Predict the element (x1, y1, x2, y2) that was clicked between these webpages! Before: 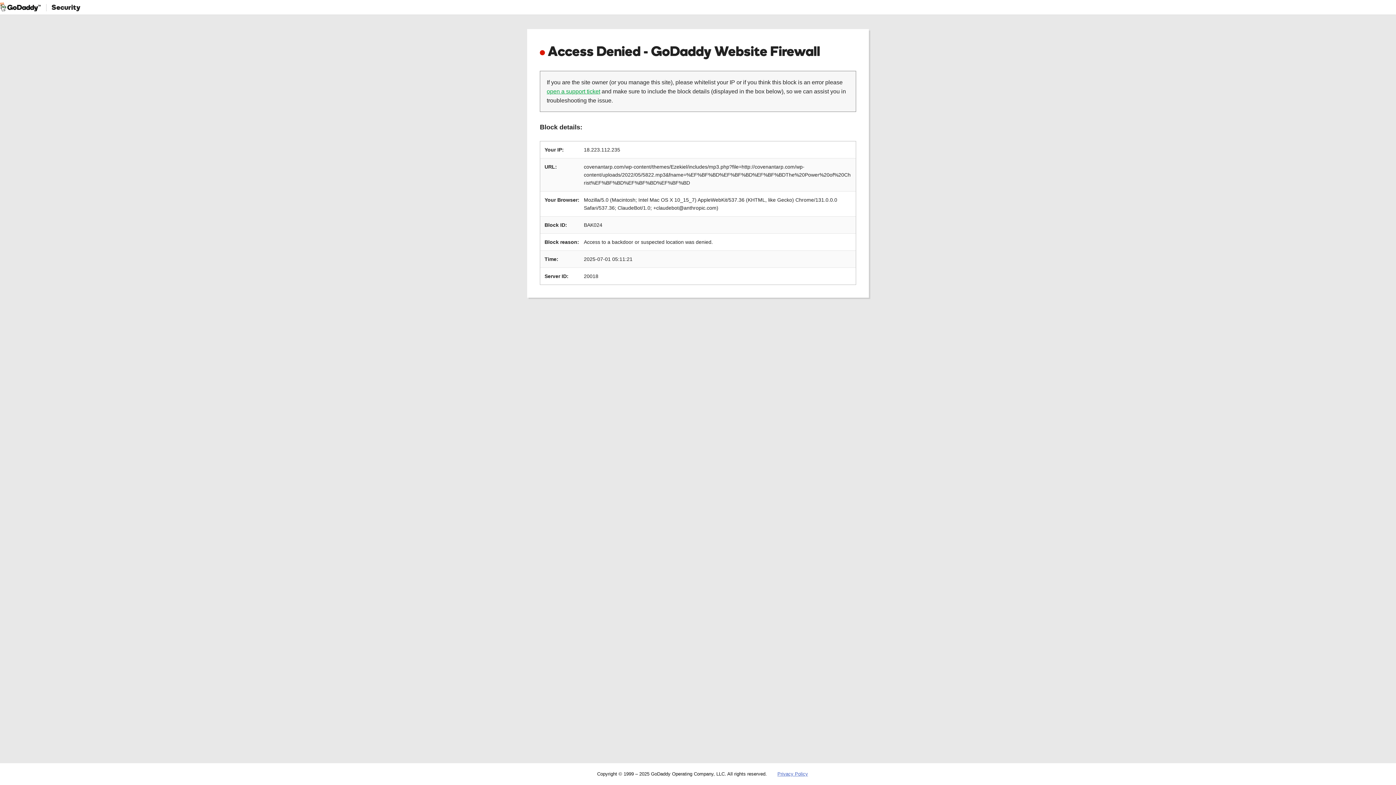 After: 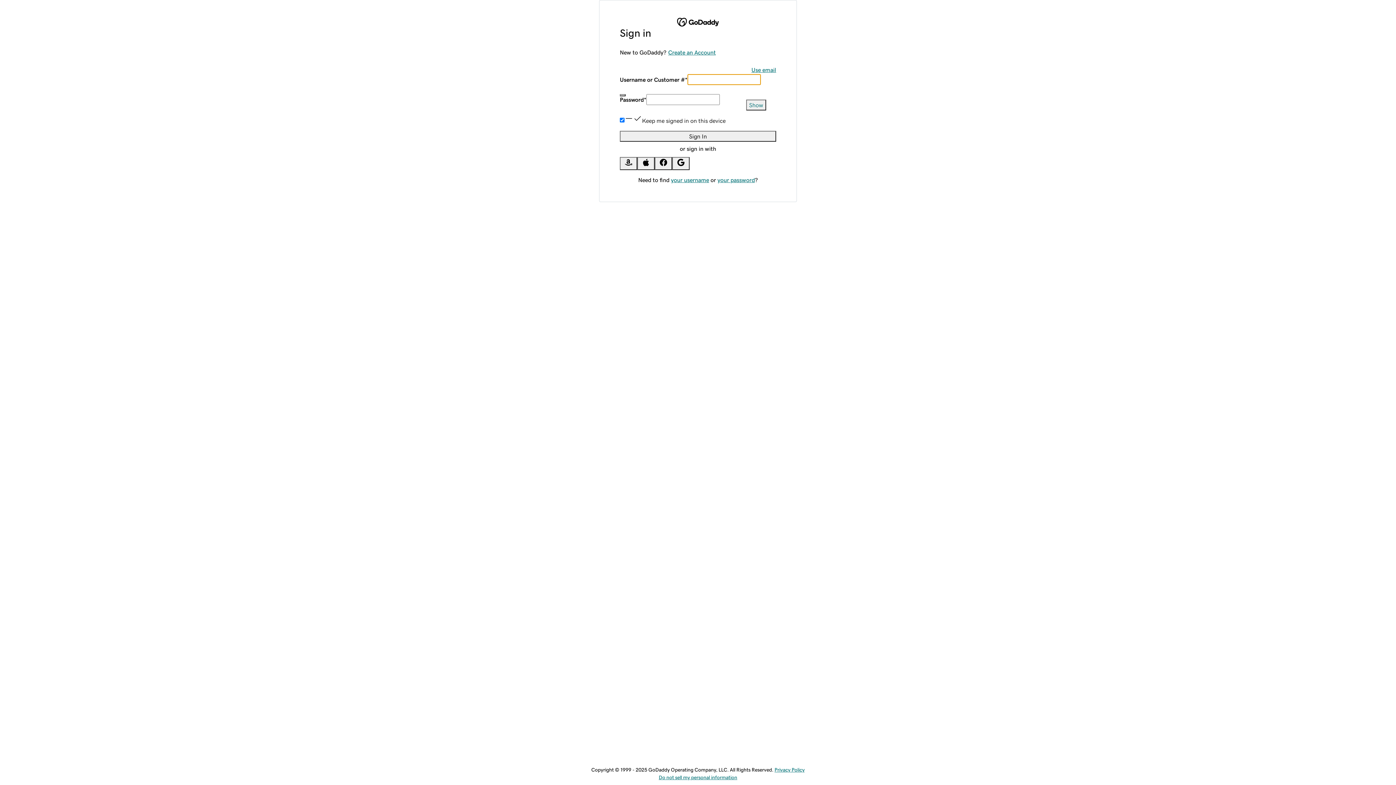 Action: label: open a support ticket bbox: (546, 88, 600, 94)